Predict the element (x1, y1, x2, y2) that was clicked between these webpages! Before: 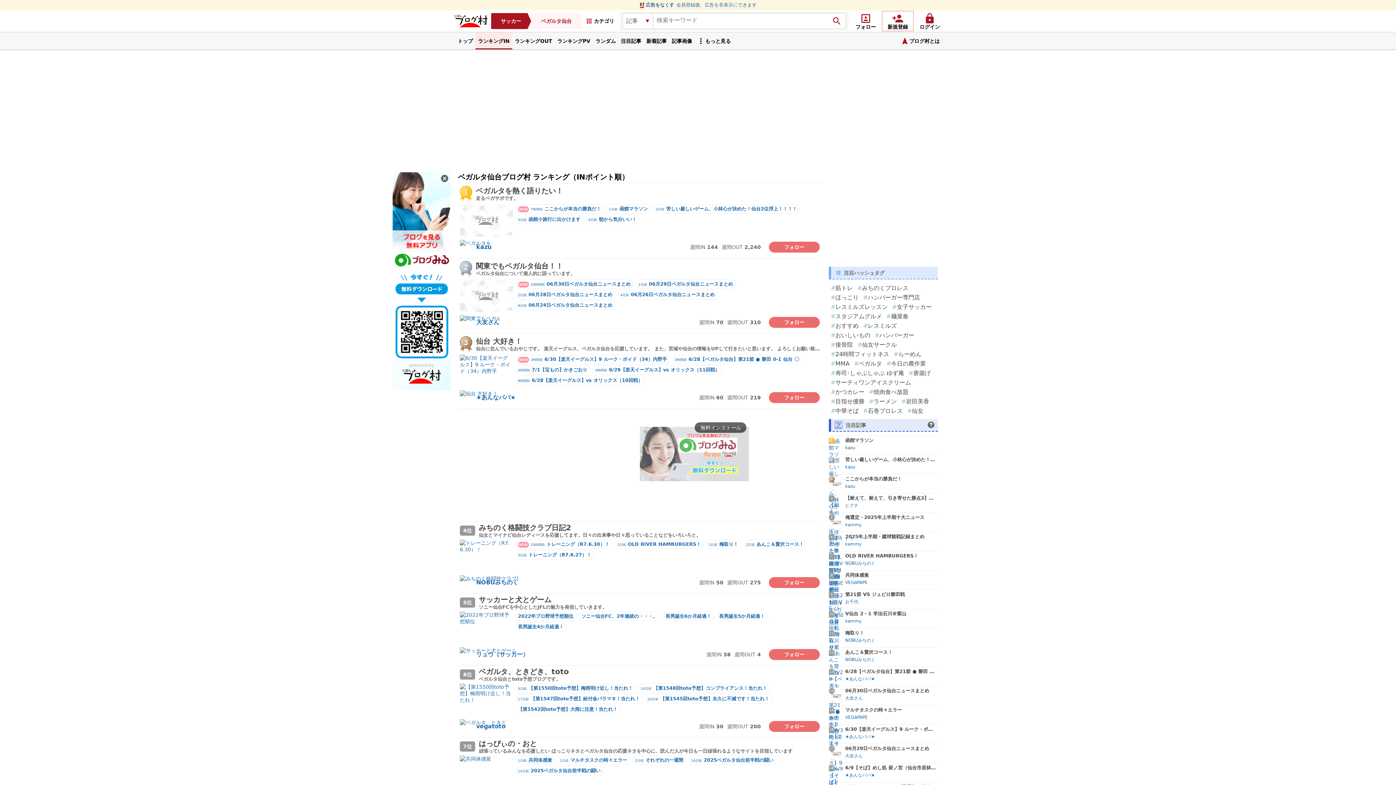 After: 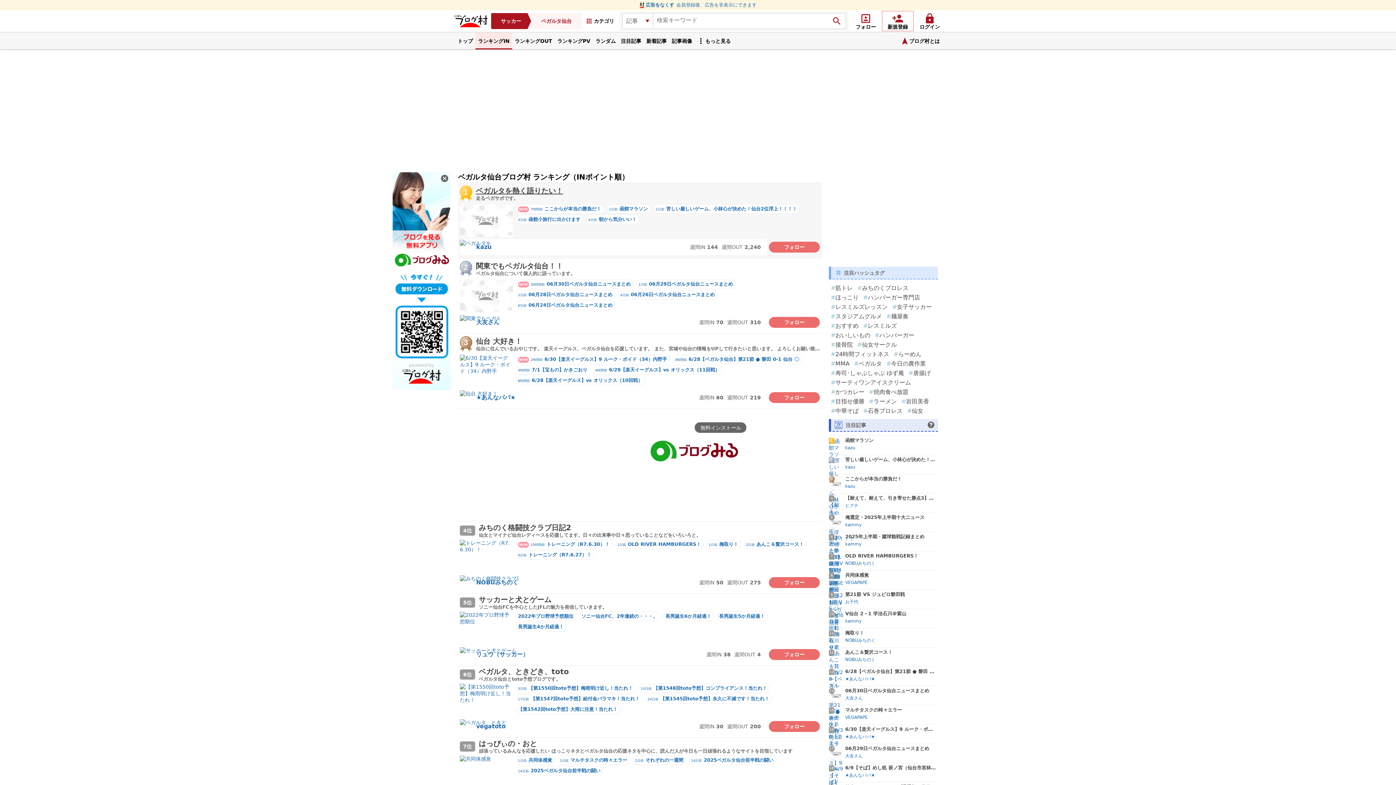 Action: bbox: (476, 186, 563, 195) label: ベガルタを熱く語りたい！